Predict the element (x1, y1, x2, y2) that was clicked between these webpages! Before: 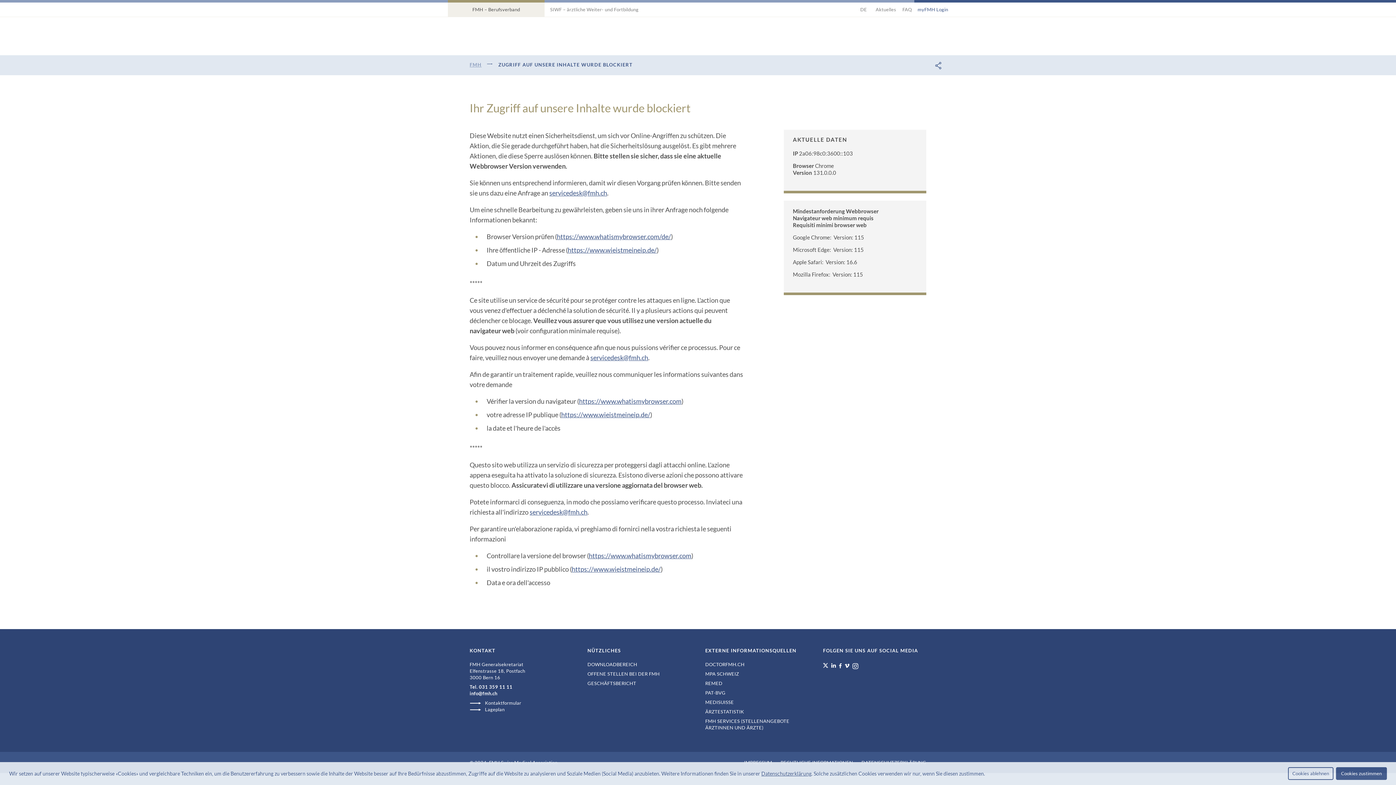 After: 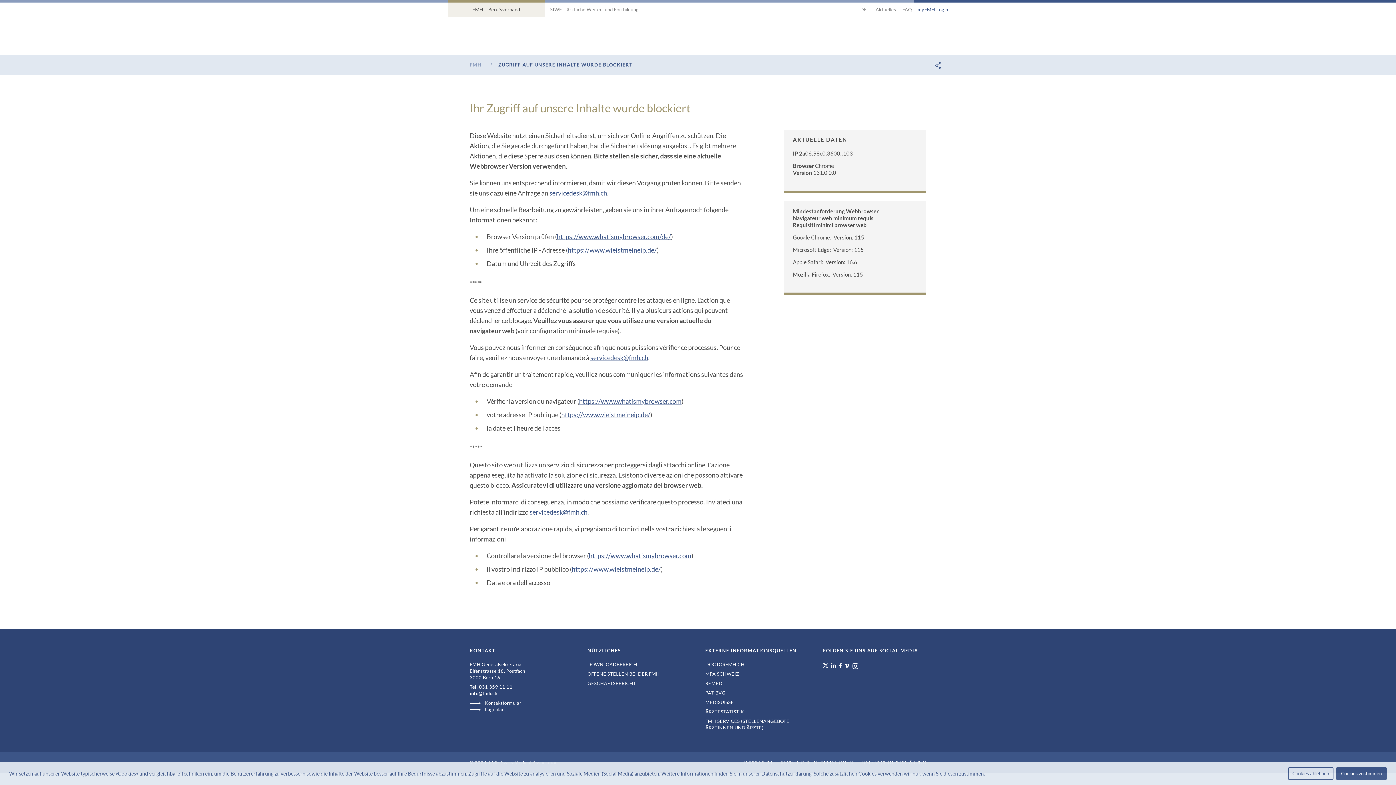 Action: label:   bbox: (852, 663, 859, 669)